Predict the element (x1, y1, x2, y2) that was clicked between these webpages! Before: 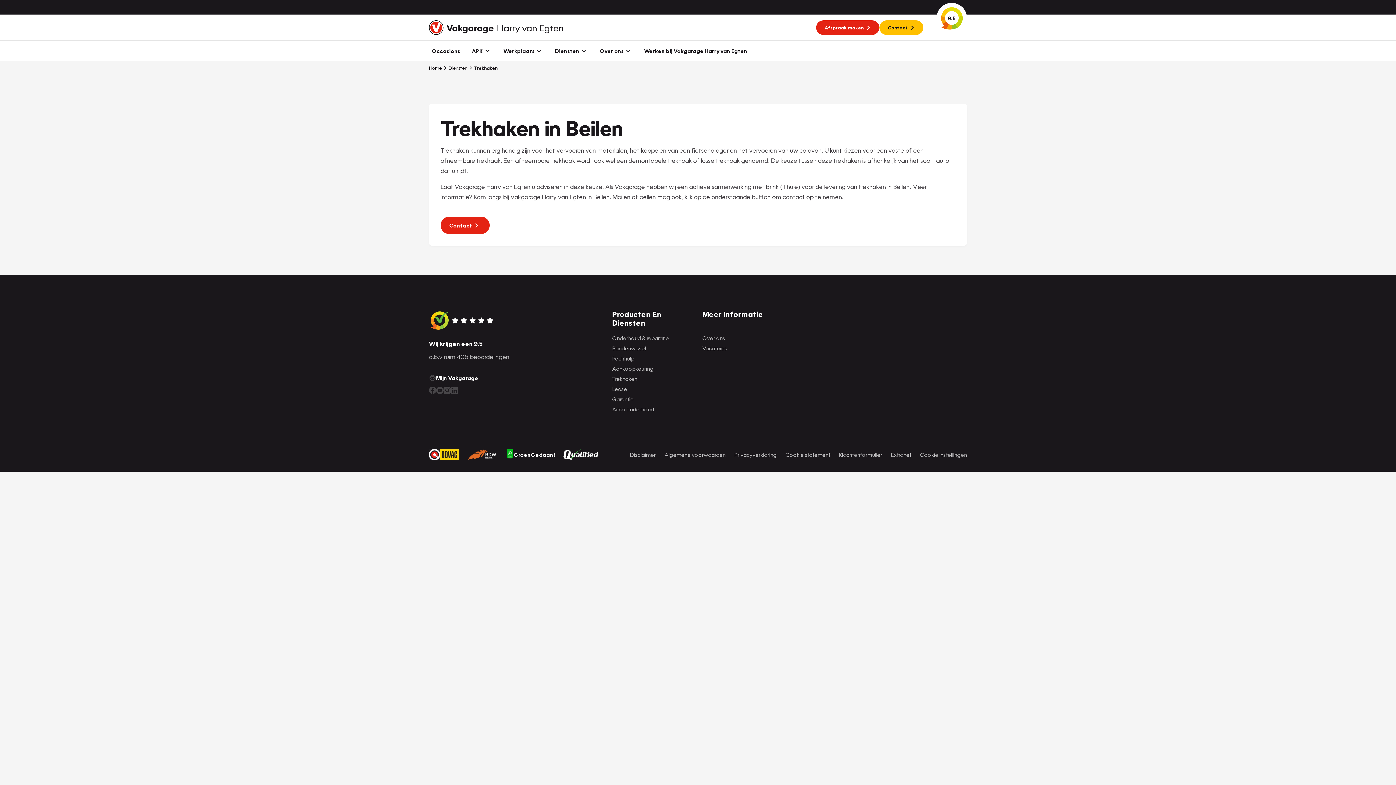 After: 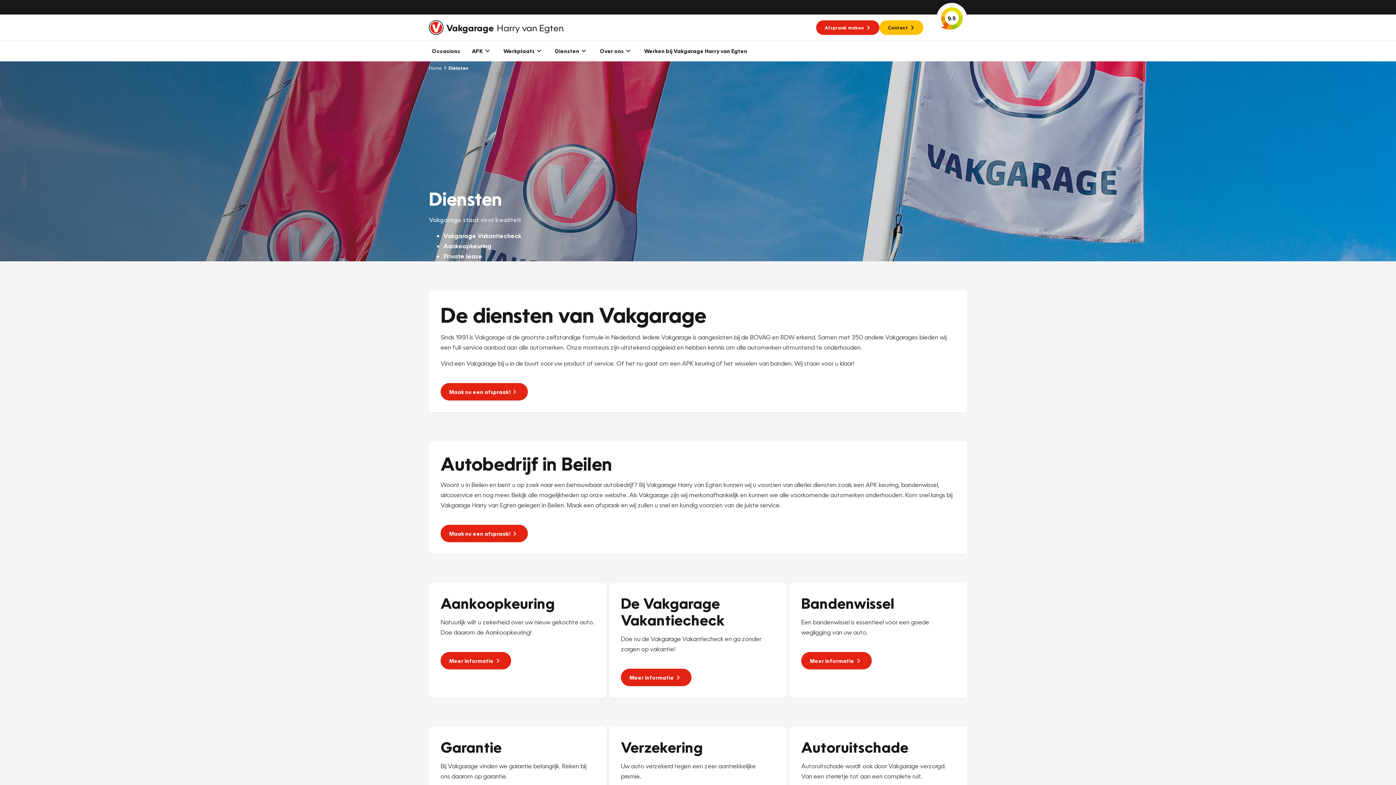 Action: bbox: (442, 65, 467, 70) label: Diensten